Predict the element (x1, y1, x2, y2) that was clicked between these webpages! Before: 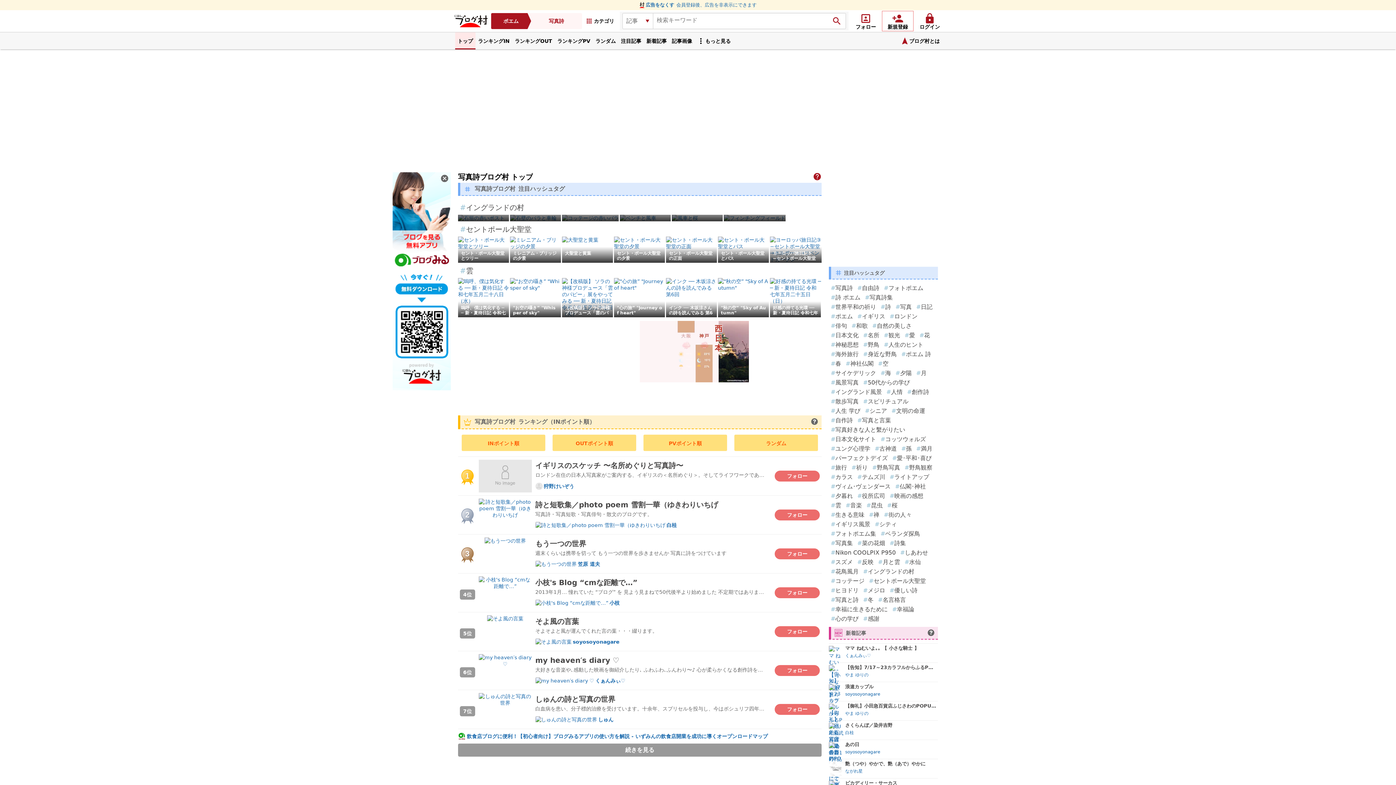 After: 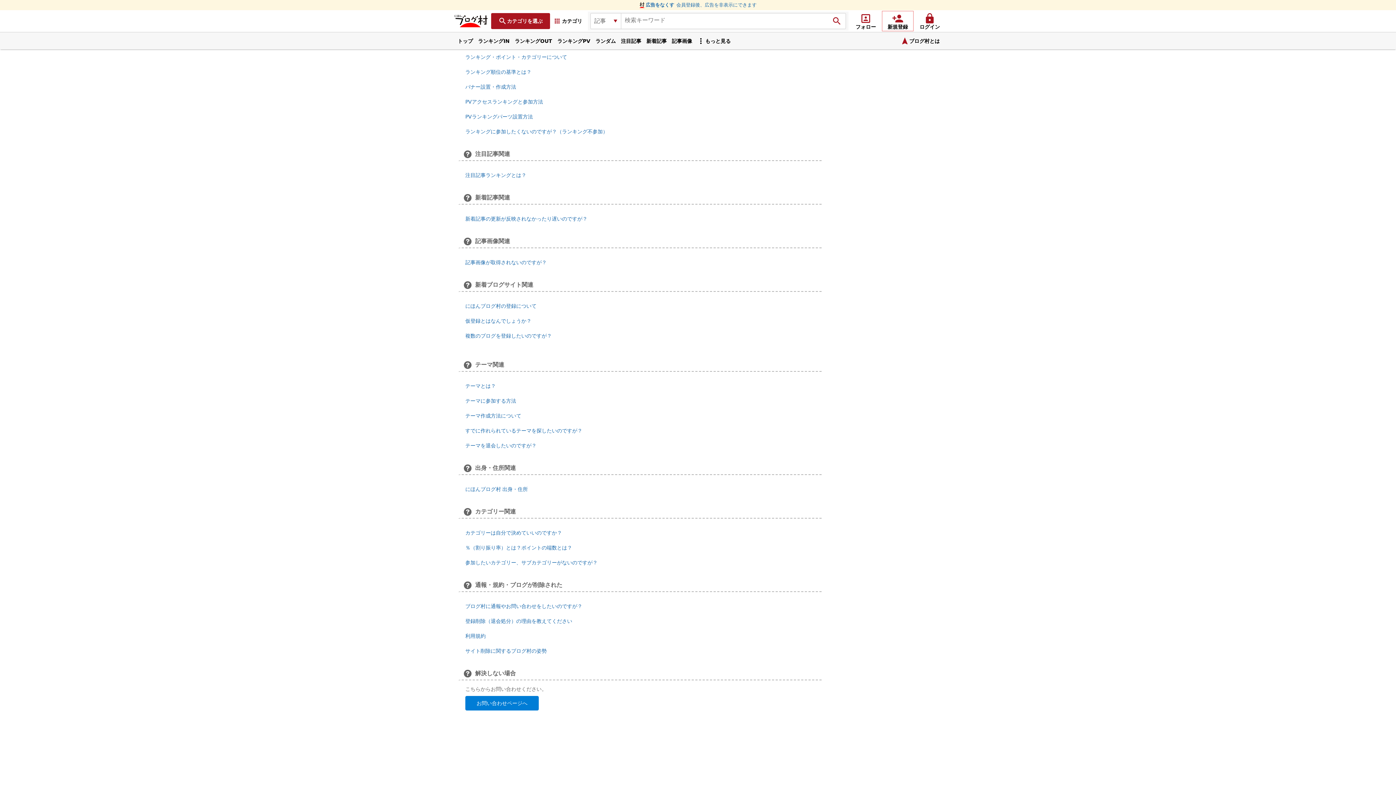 Action: bbox: (811, 417, 818, 426)